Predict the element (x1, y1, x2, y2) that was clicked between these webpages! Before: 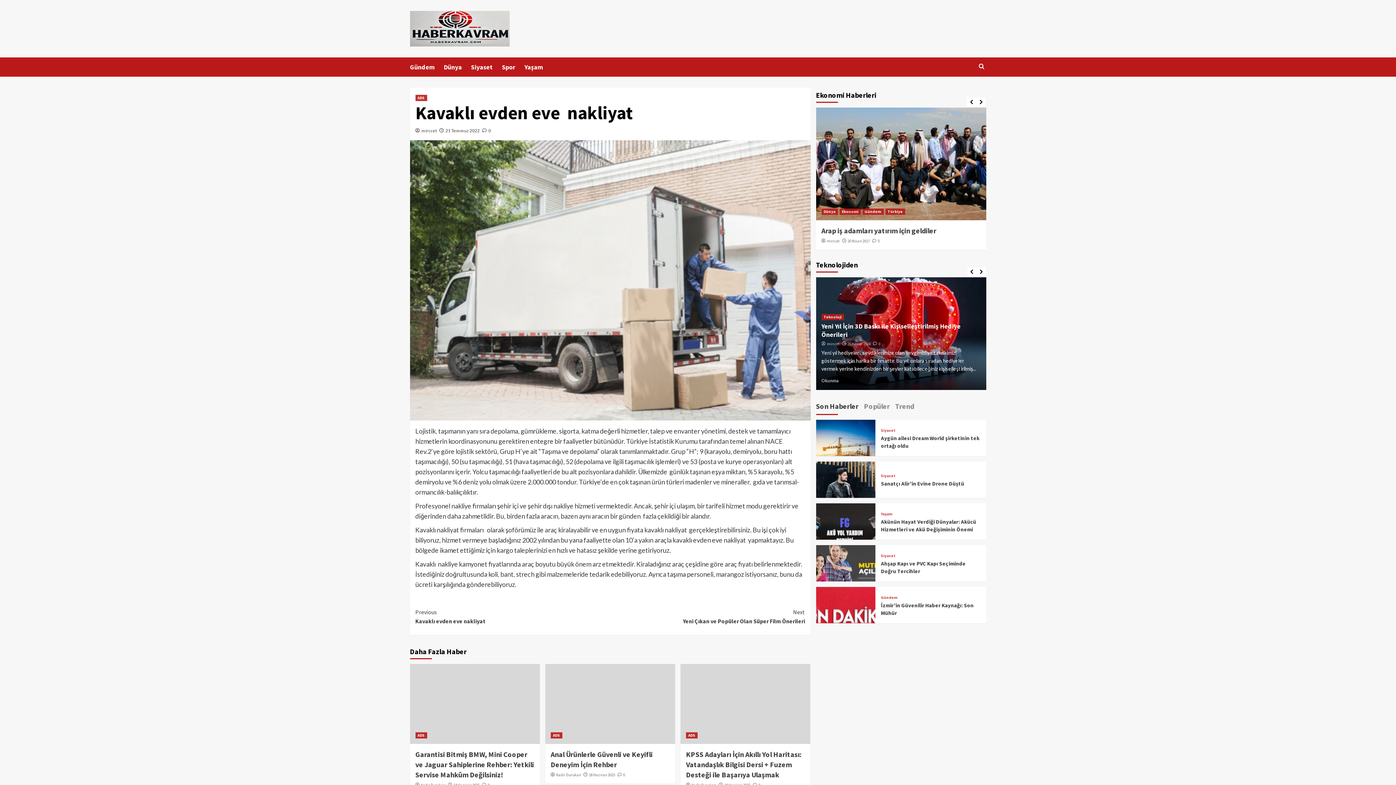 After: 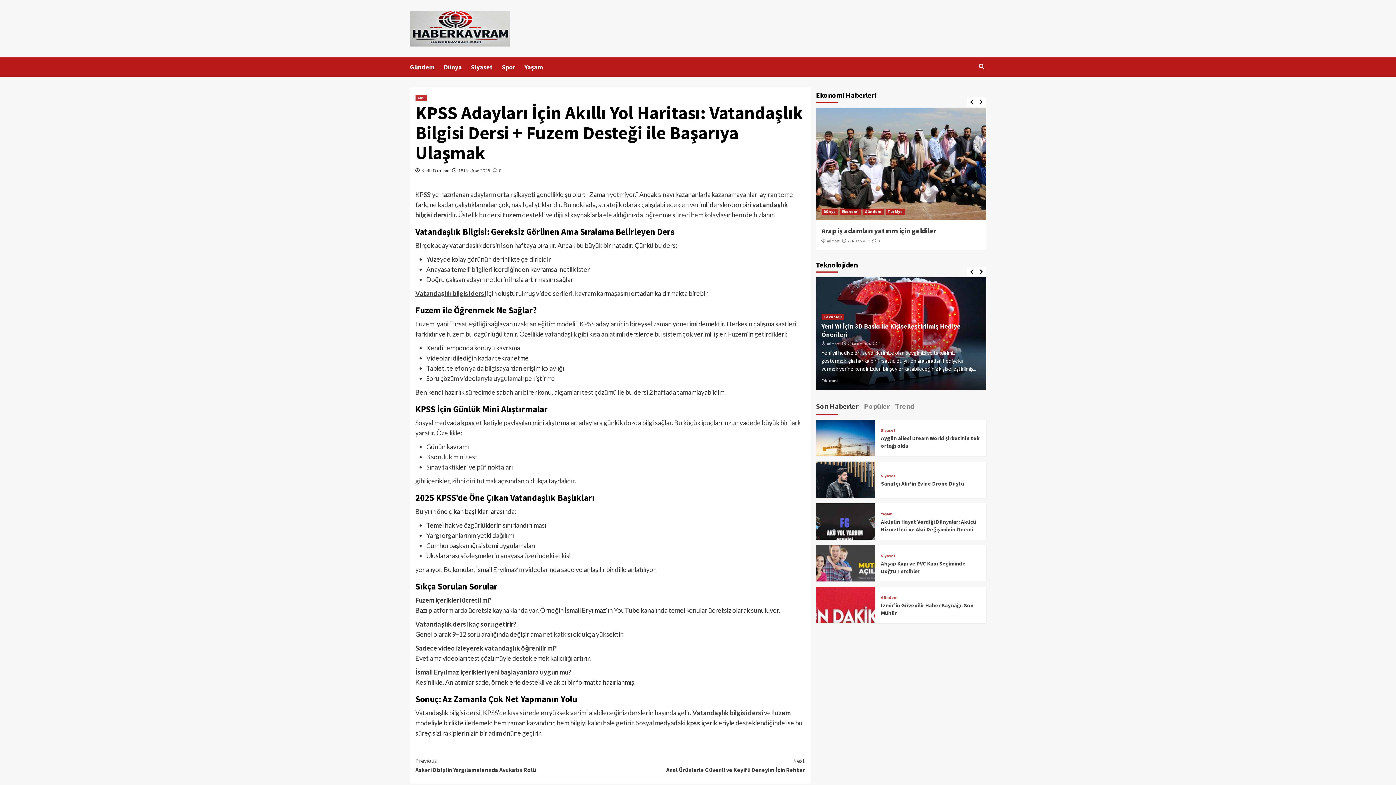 Action: bbox: (686, 750, 801, 779) label: KPSS Adayları İçin Akıllı Yol Haritası: Vatandaşlık Bilgisi Dersi + Fuzem Desteği ile Başarıya Ulaşmak